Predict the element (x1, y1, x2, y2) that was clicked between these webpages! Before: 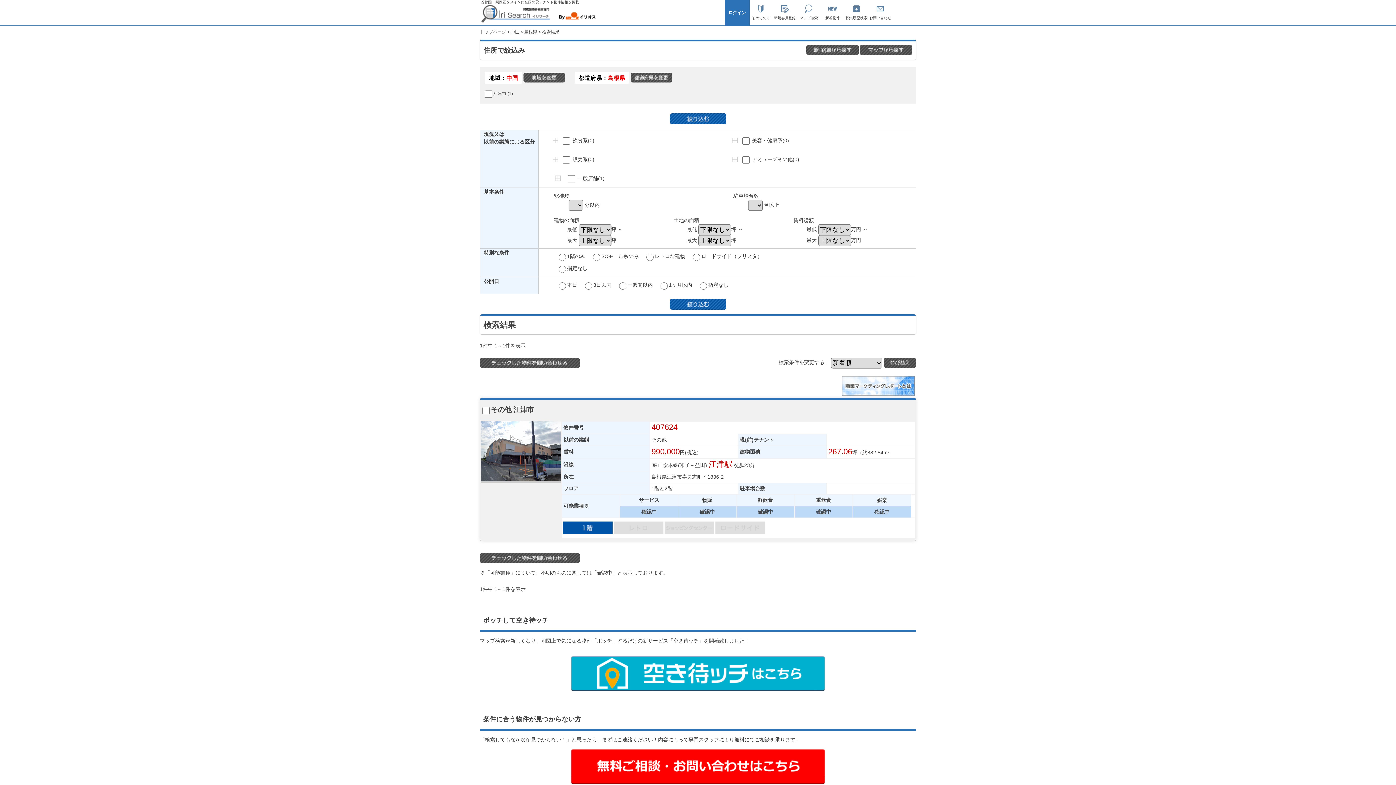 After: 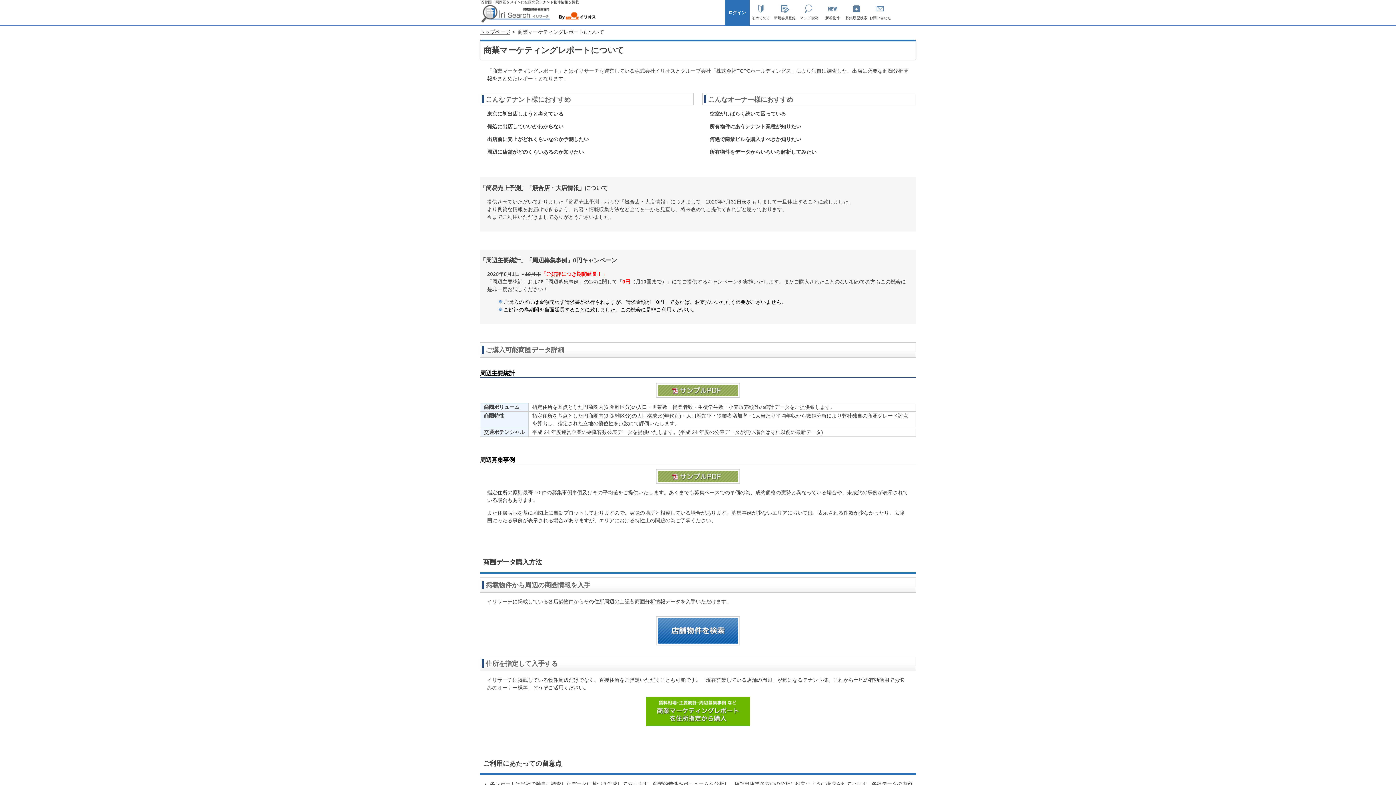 Action: bbox: (842, 391, 914, 397)